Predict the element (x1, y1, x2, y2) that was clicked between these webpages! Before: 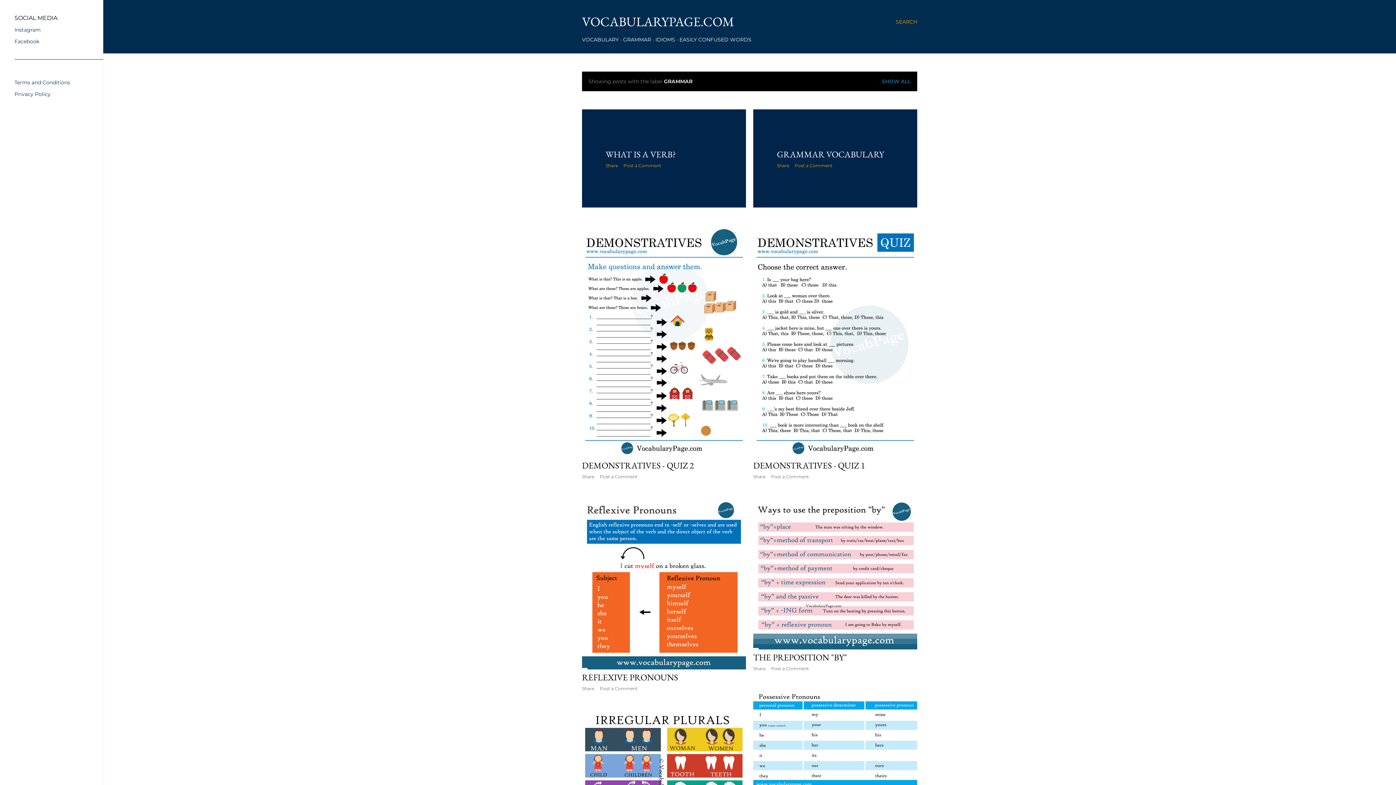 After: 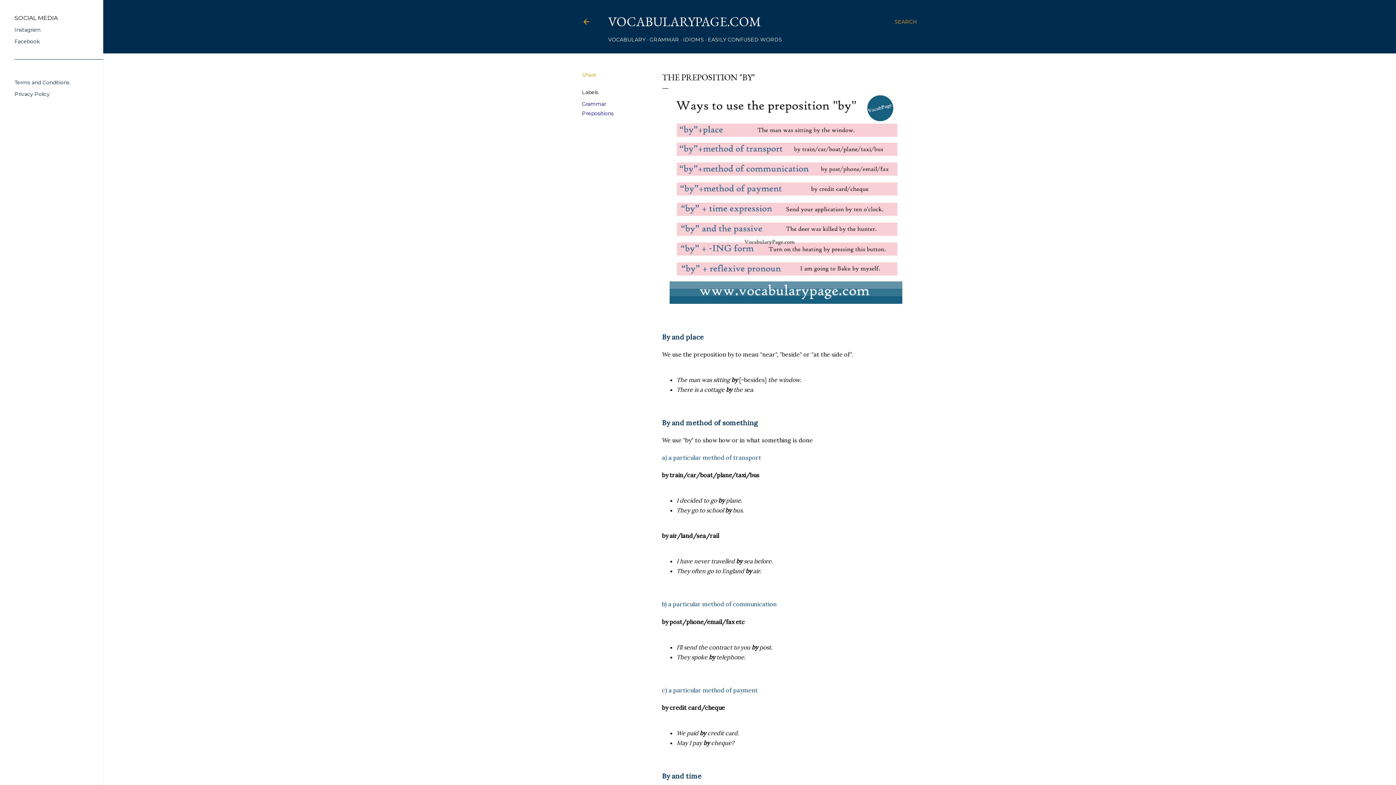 Action: bbox: (753, 642, 917, 651)